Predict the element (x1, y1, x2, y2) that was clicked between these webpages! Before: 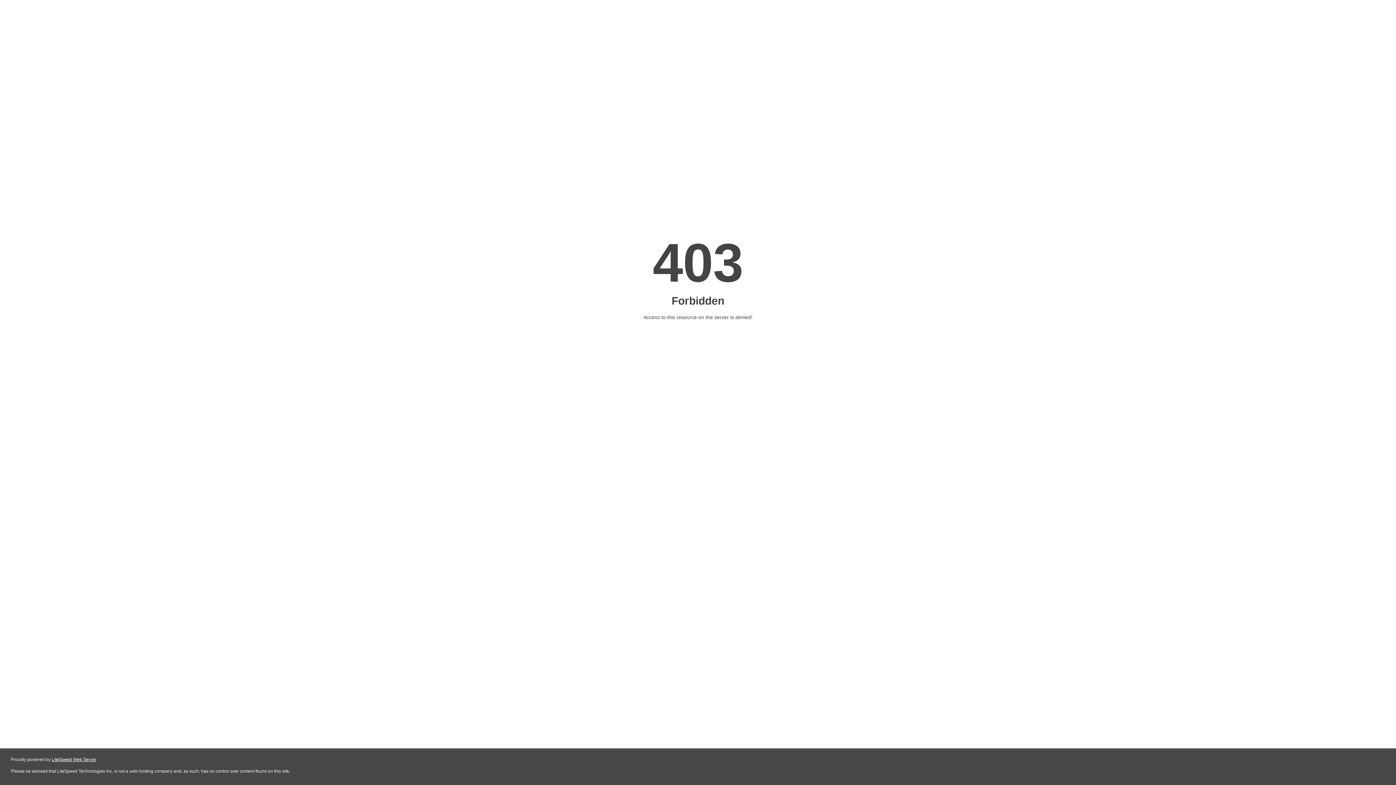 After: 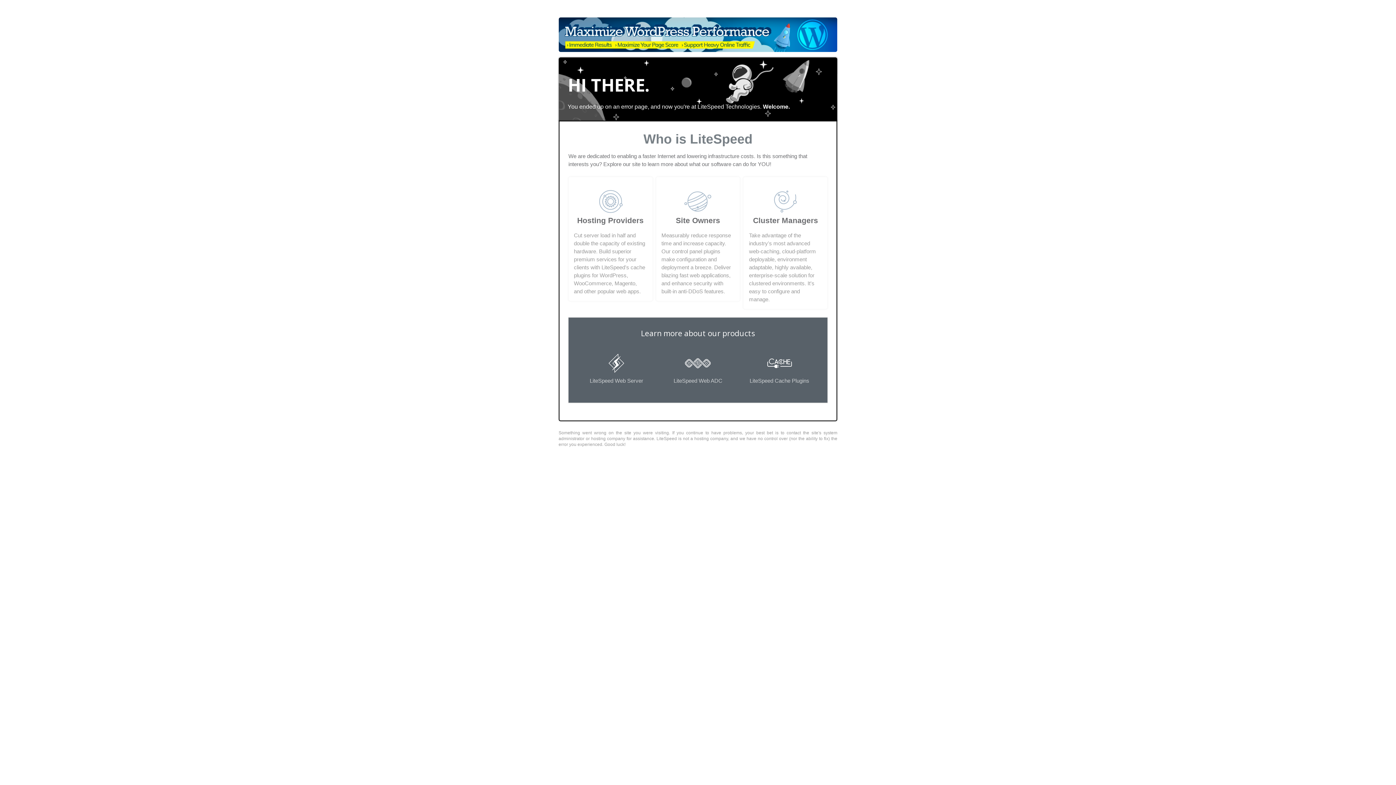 Action: bbox: (51, 757, 96, 762) label: LiteSpeed Web Server